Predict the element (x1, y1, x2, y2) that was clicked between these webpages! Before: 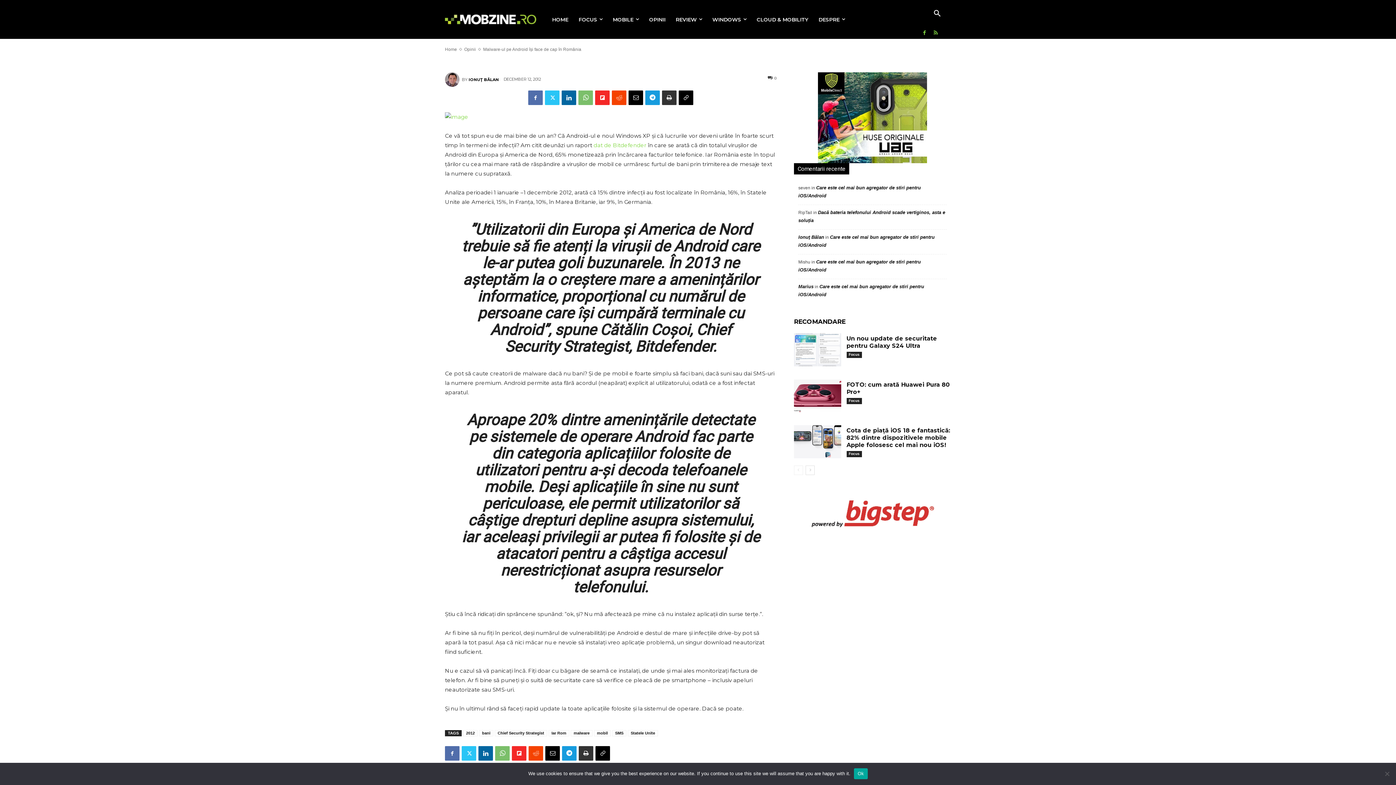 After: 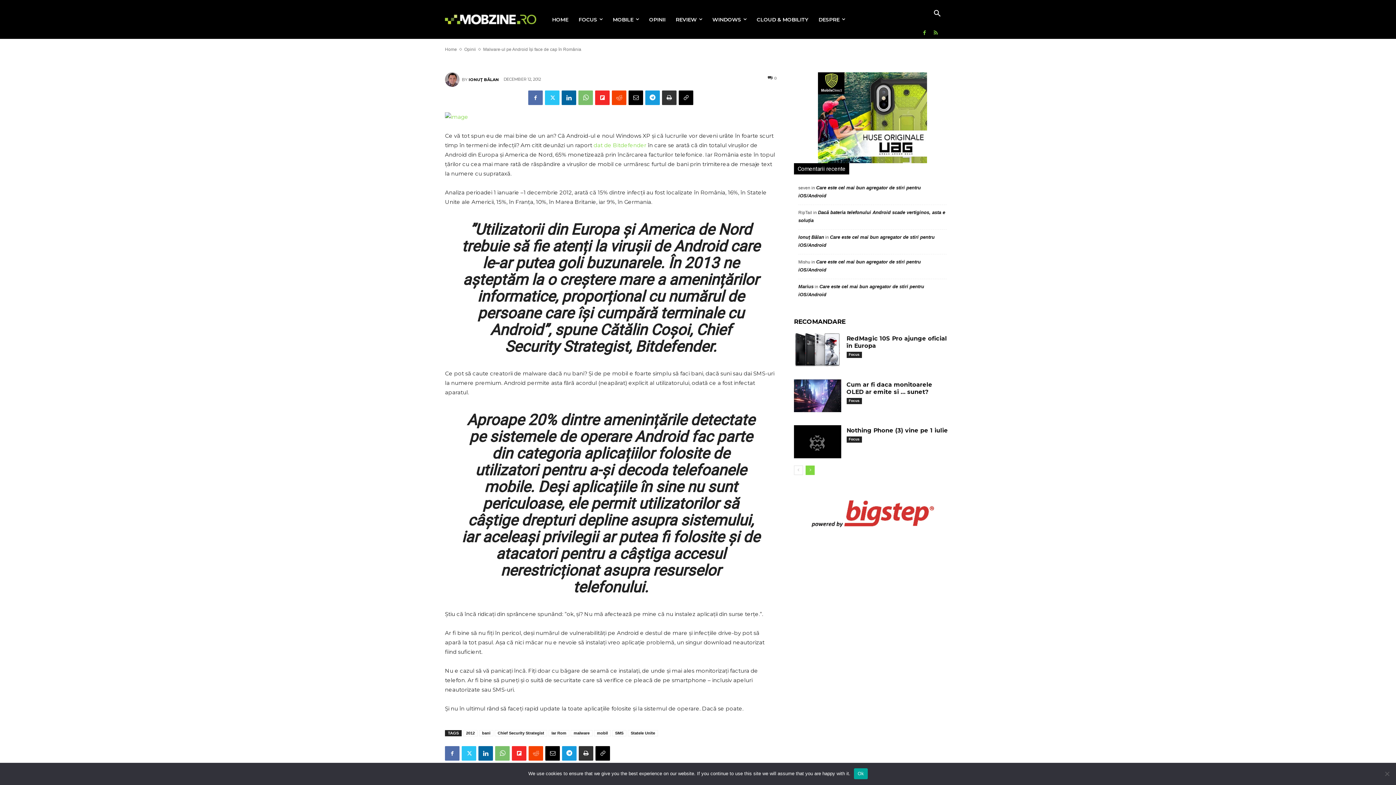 Action: label: next-page bbox: (805, 465, 814, 475)